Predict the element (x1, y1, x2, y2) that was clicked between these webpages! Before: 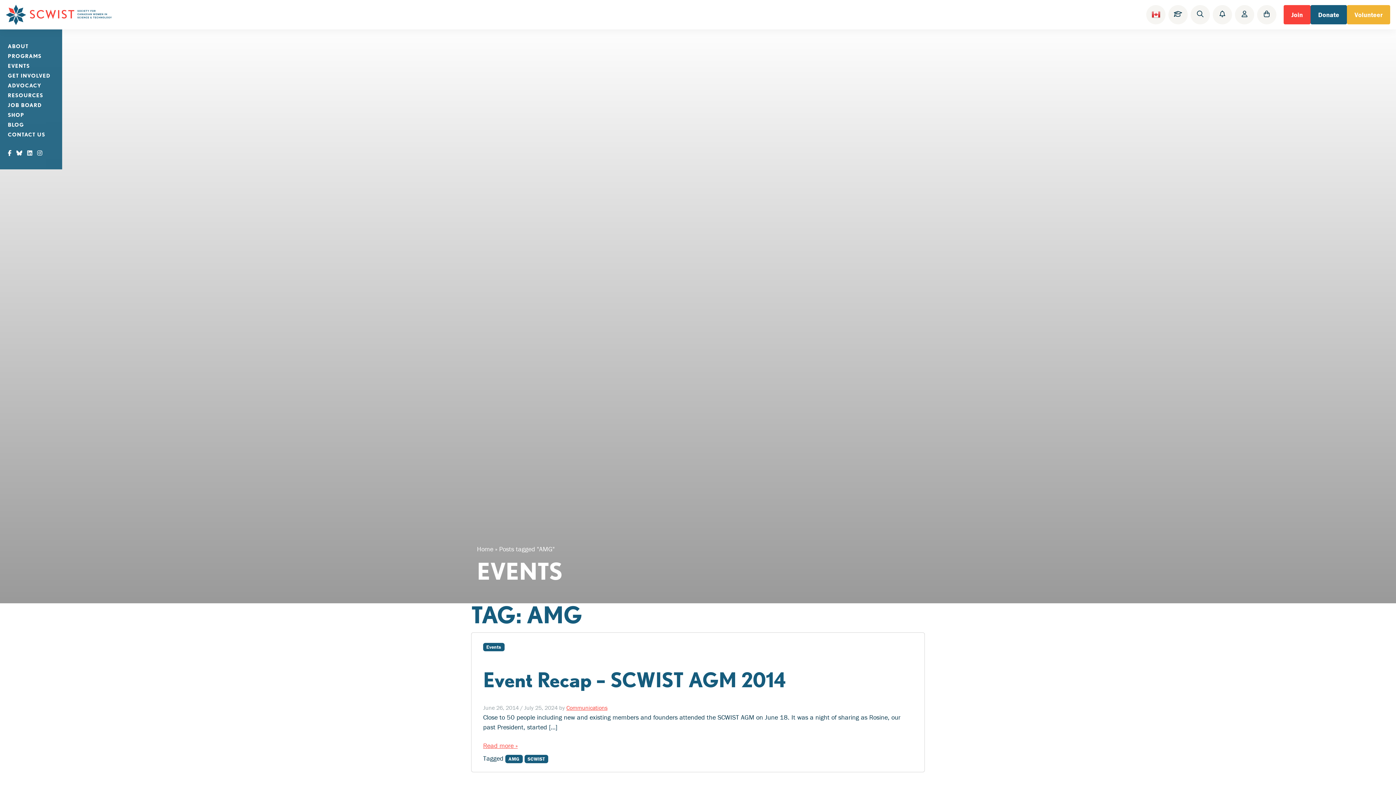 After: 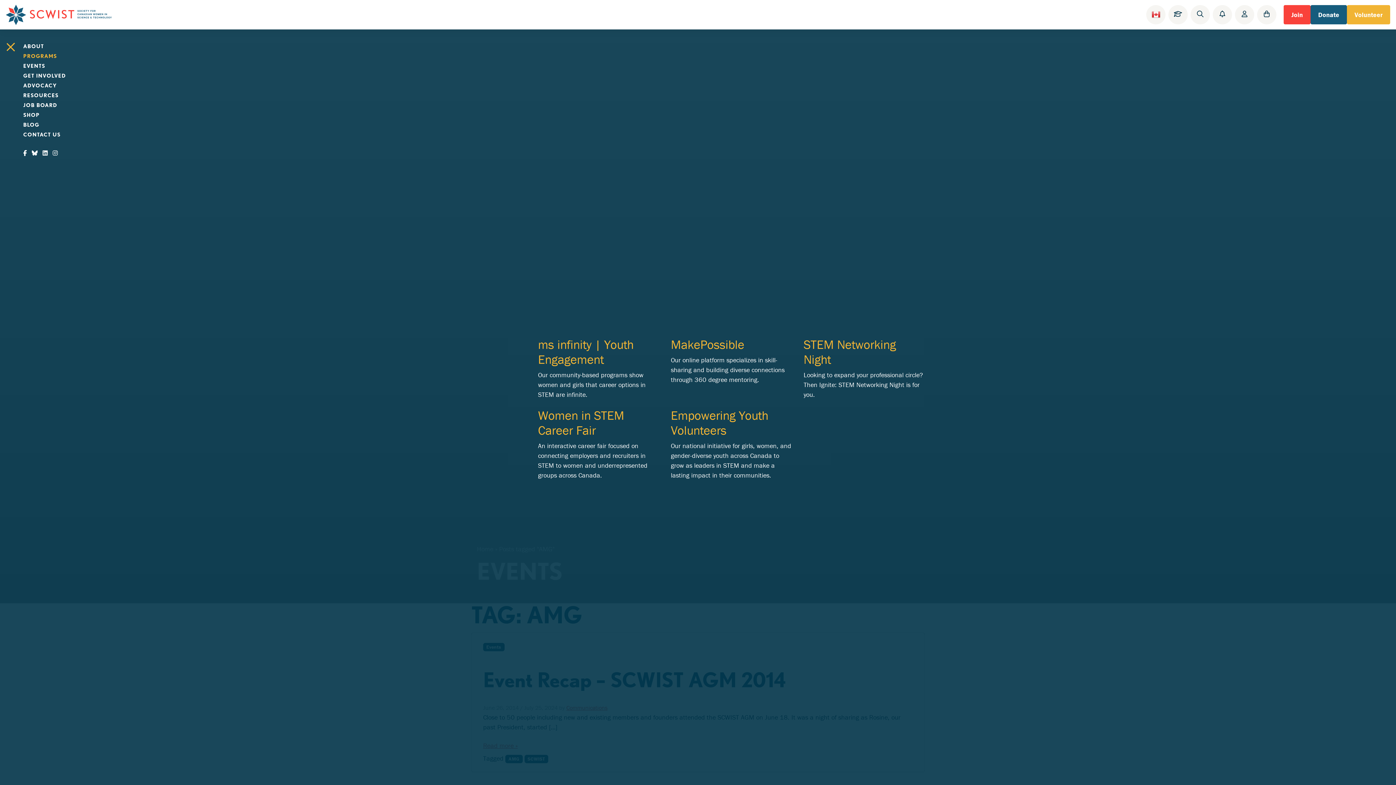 Action: label: PROGRAMS bbox: (7, 52, 41, 60)